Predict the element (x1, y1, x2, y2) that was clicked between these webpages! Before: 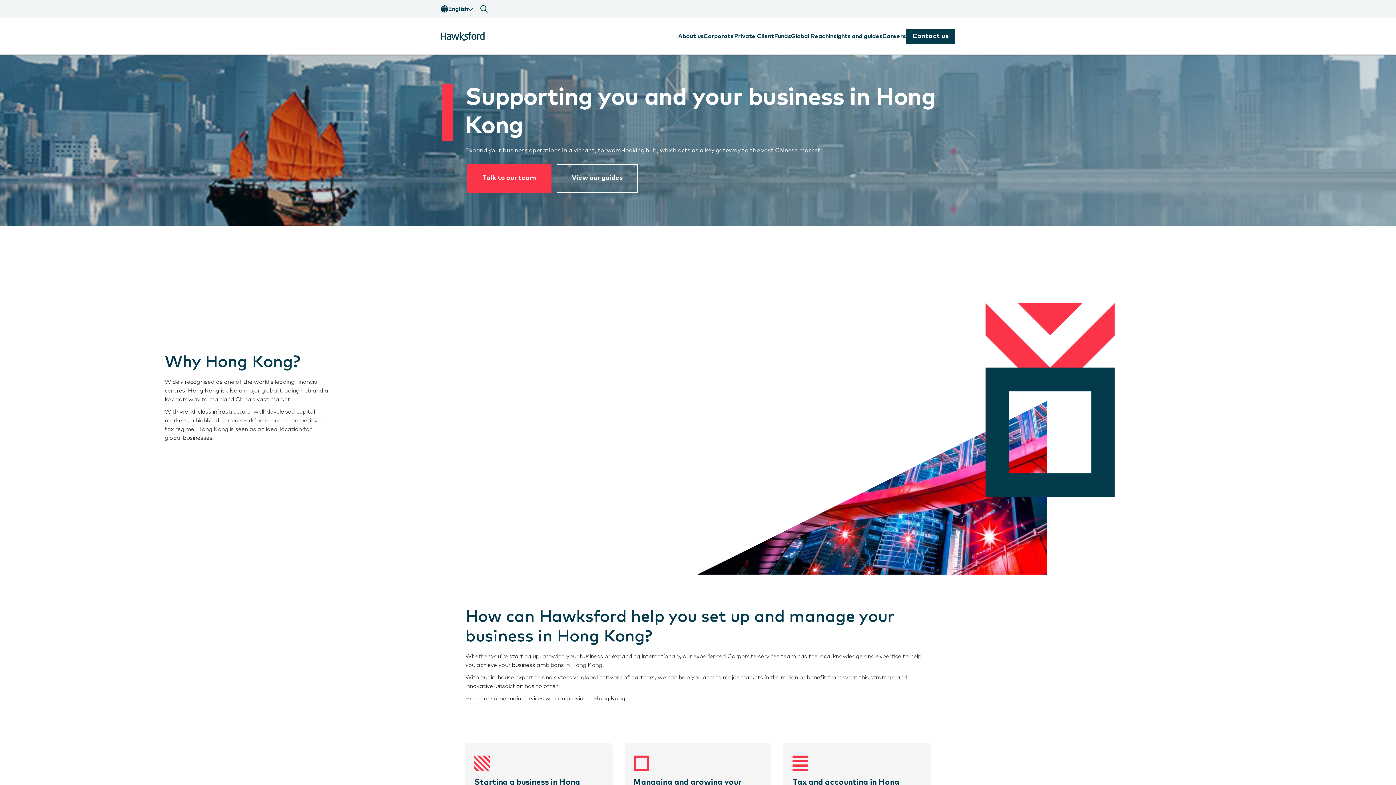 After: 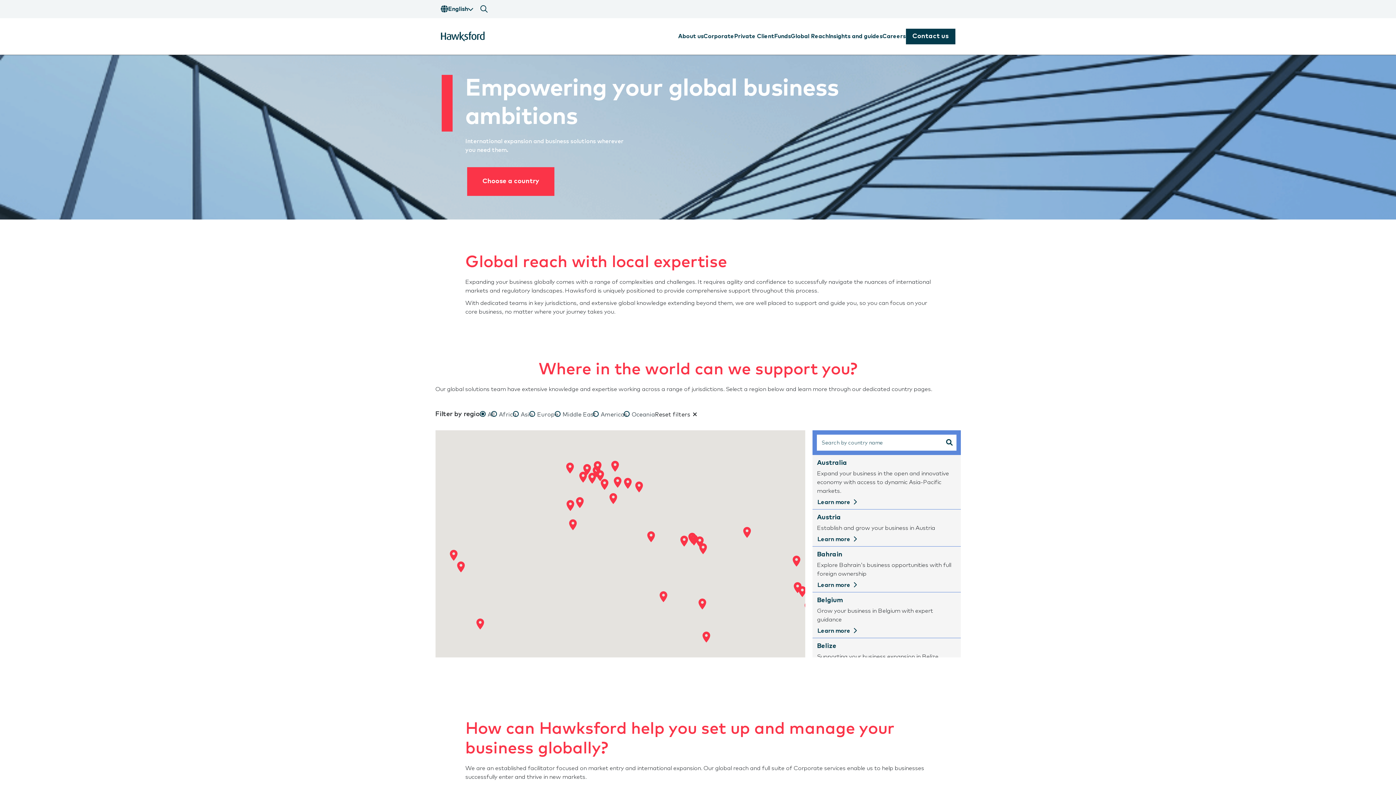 Action: bbox: (791, 33, 828, 39) label: Global Reach